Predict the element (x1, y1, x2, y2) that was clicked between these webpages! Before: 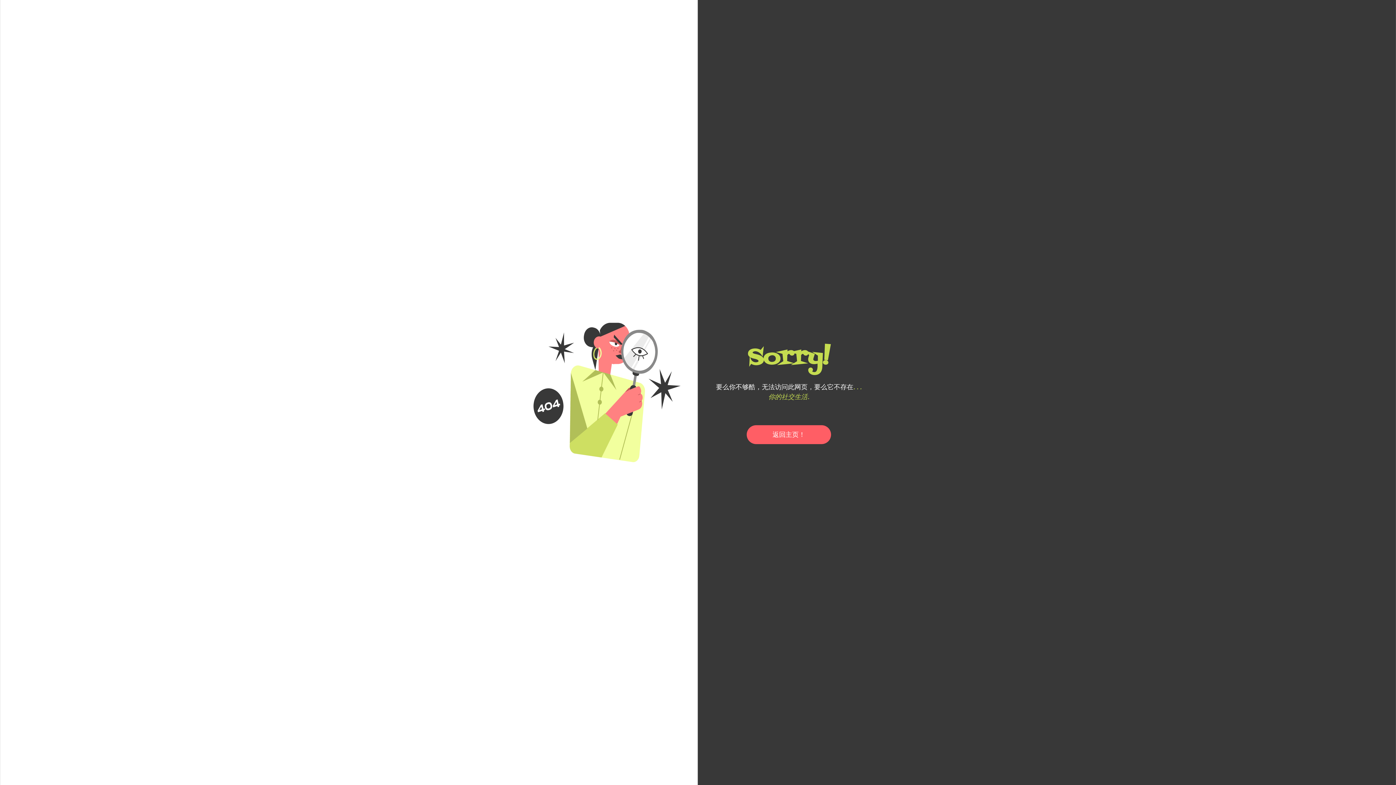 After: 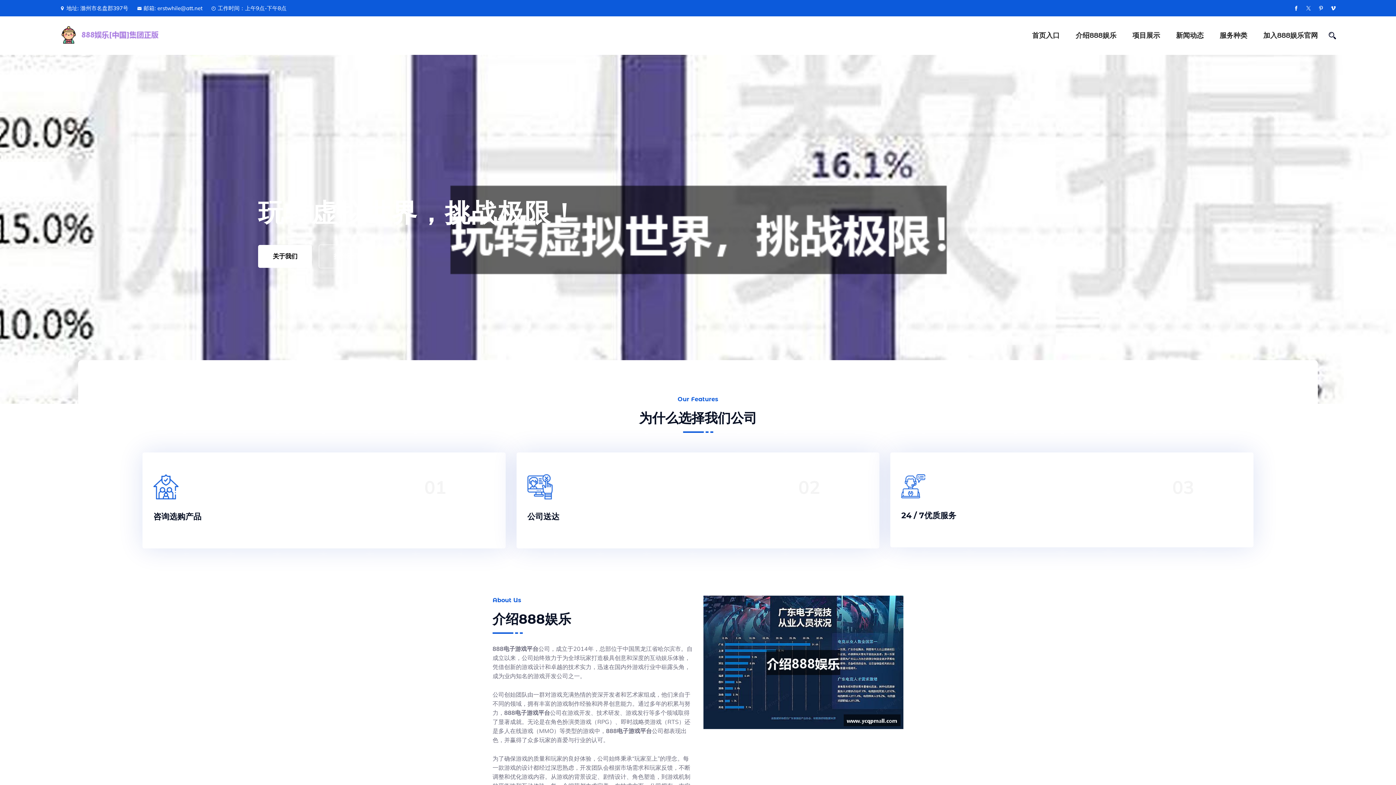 Action: label: 返回主页！ bbox: (746, 425, 831, 444)